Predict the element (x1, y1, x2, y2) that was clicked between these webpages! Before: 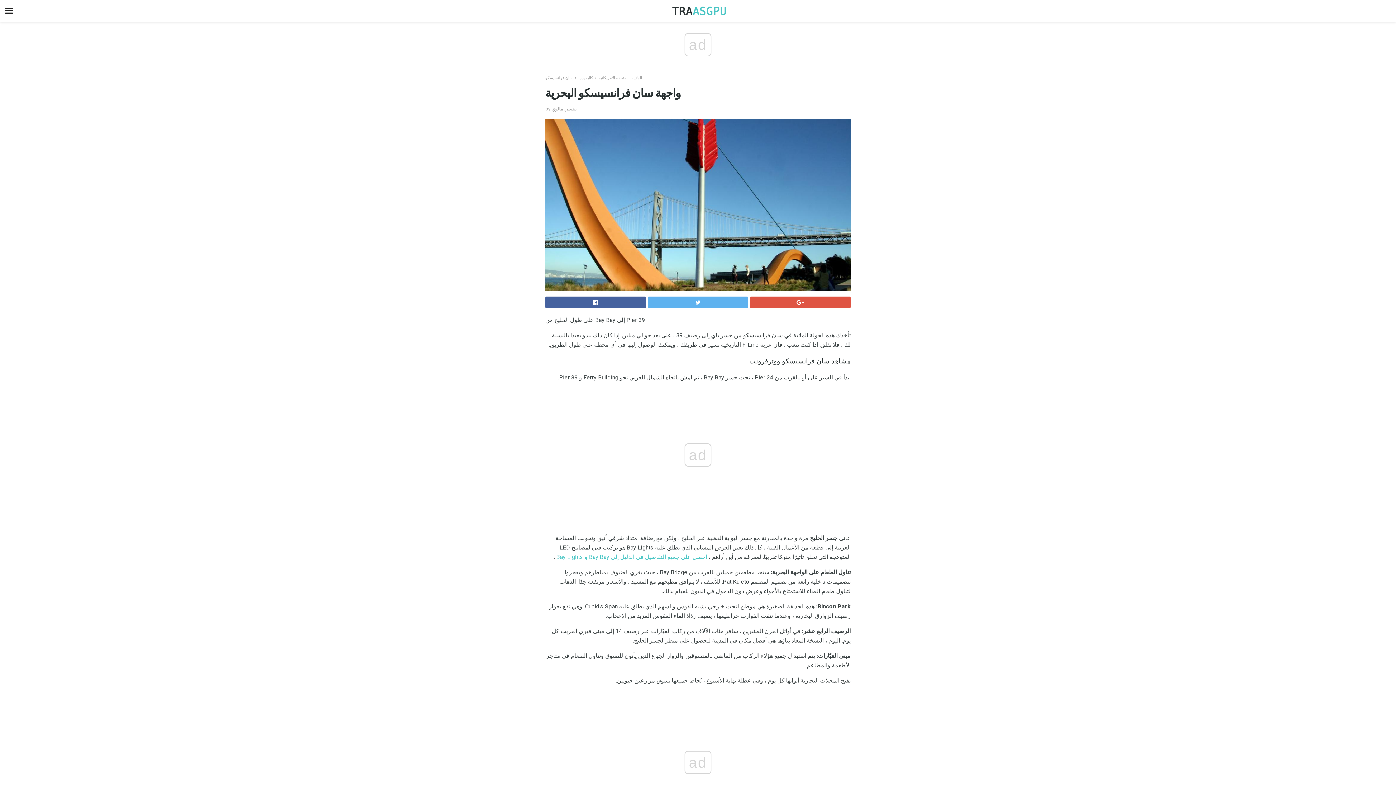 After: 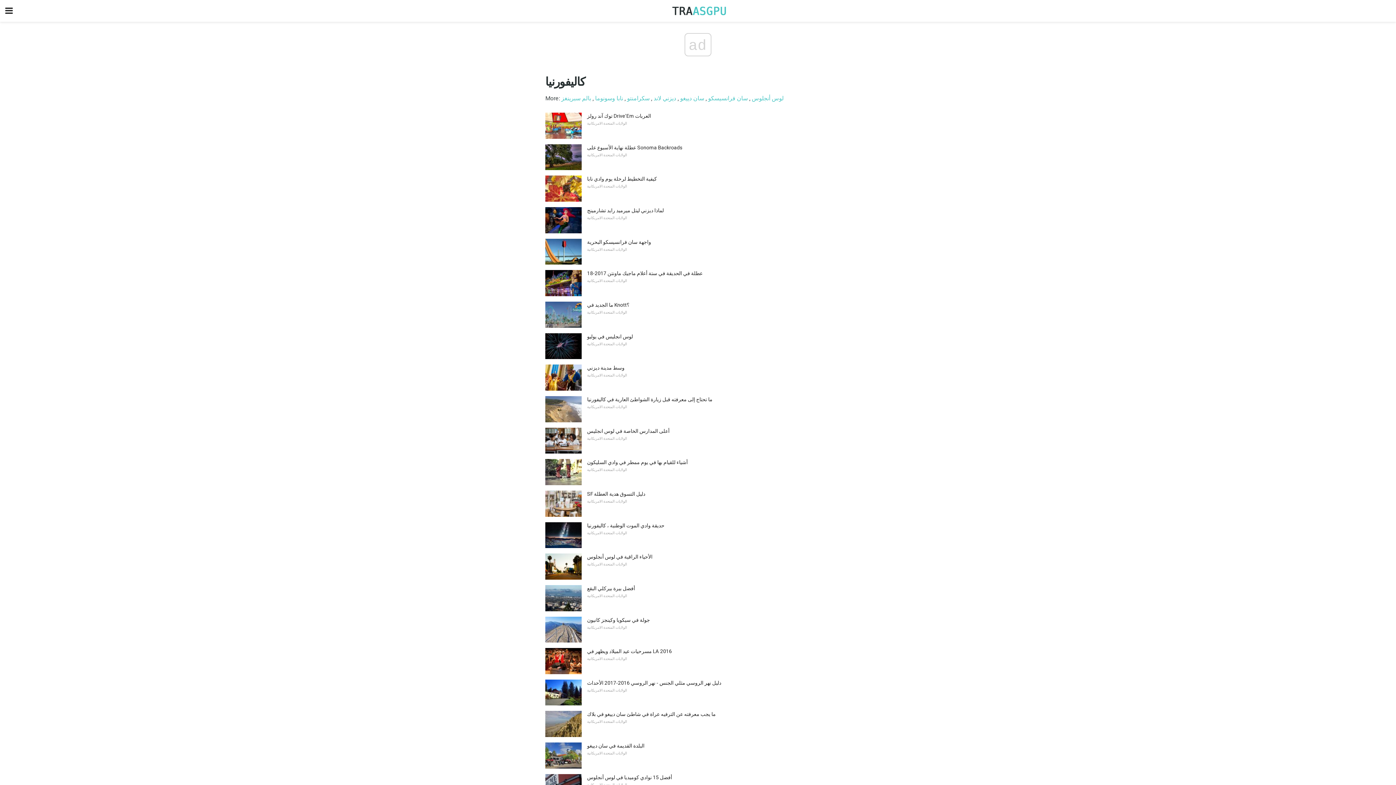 Action: label: كاليفورنيا bbox: (578, 75, 593, 80)